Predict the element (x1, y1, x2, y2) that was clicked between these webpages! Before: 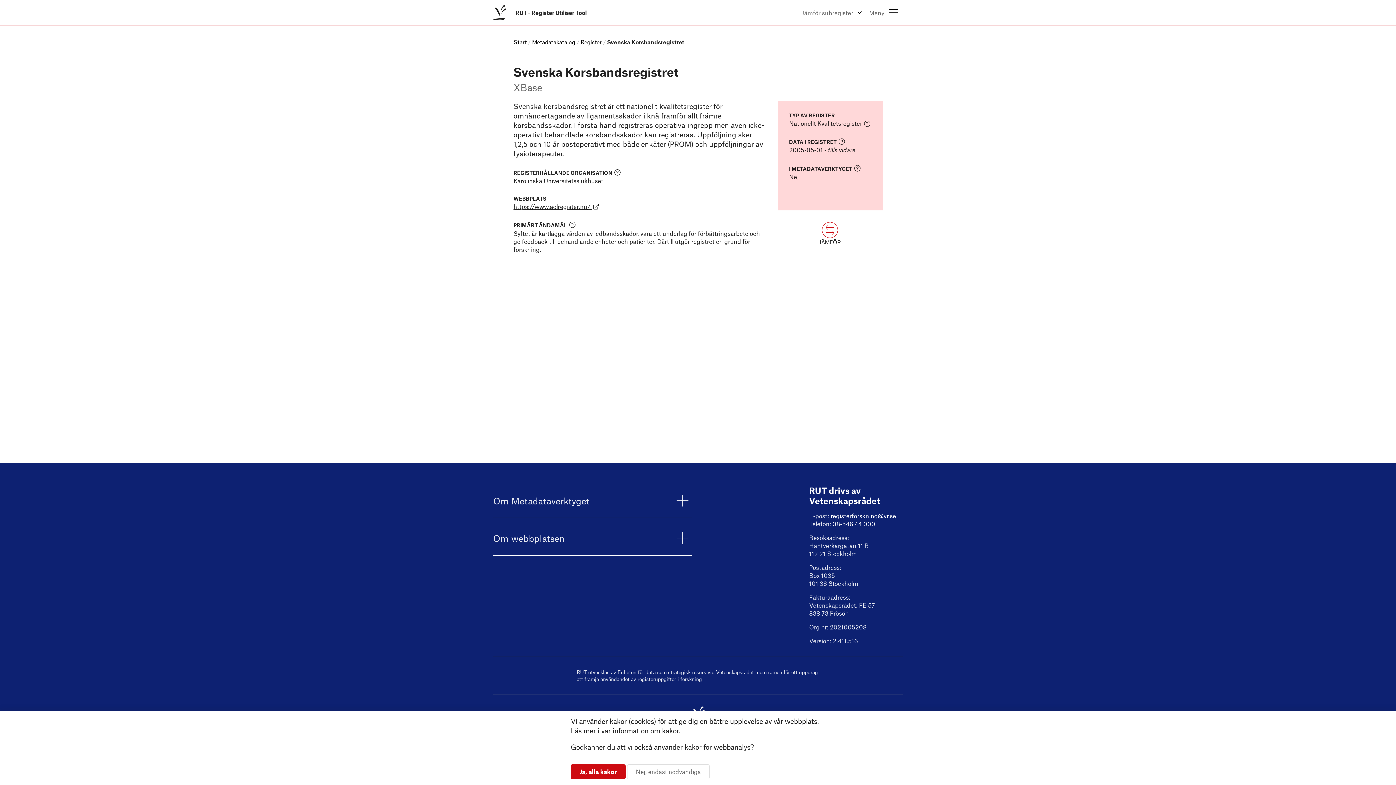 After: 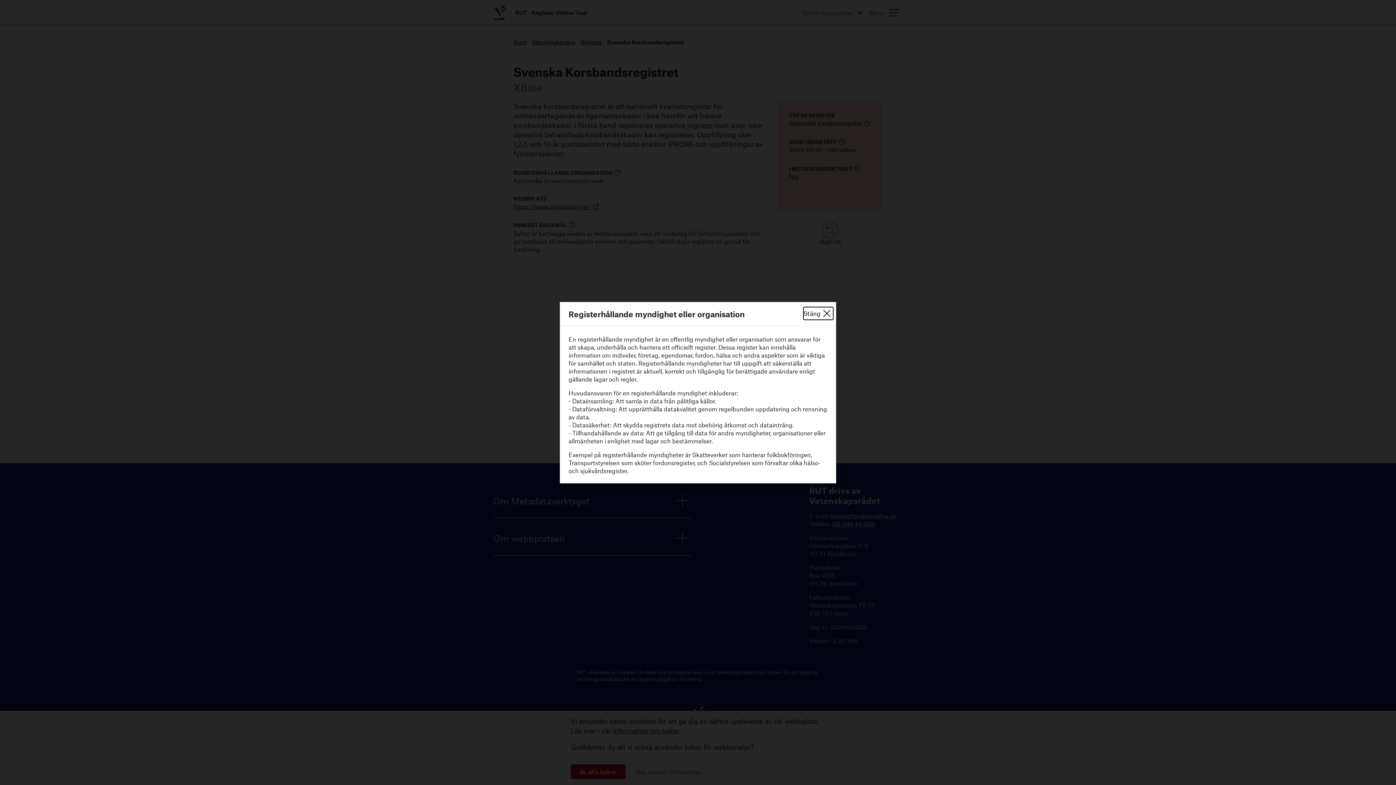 Action: label: REGISTERHÅLLANDE ORGANISATION bbox: (513, 169, 621, 175)